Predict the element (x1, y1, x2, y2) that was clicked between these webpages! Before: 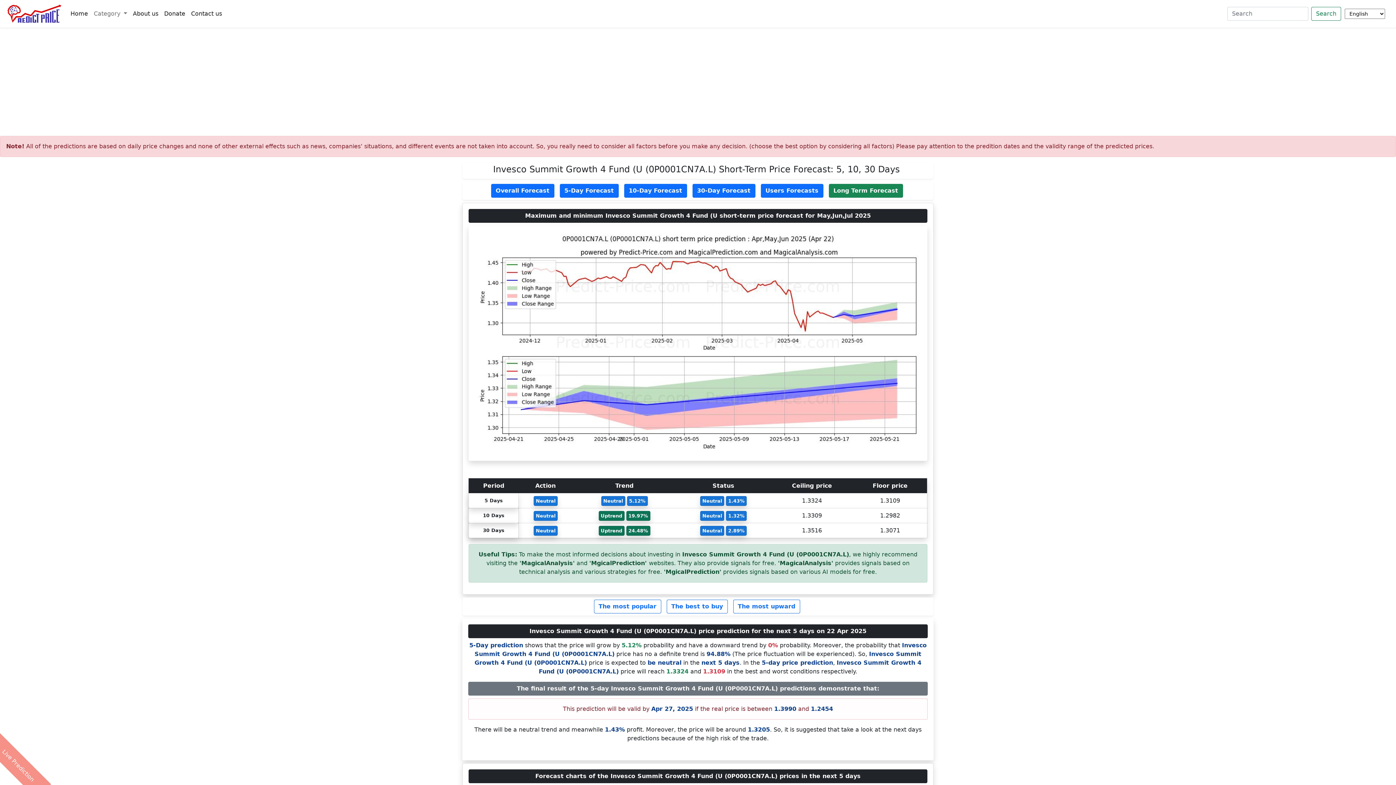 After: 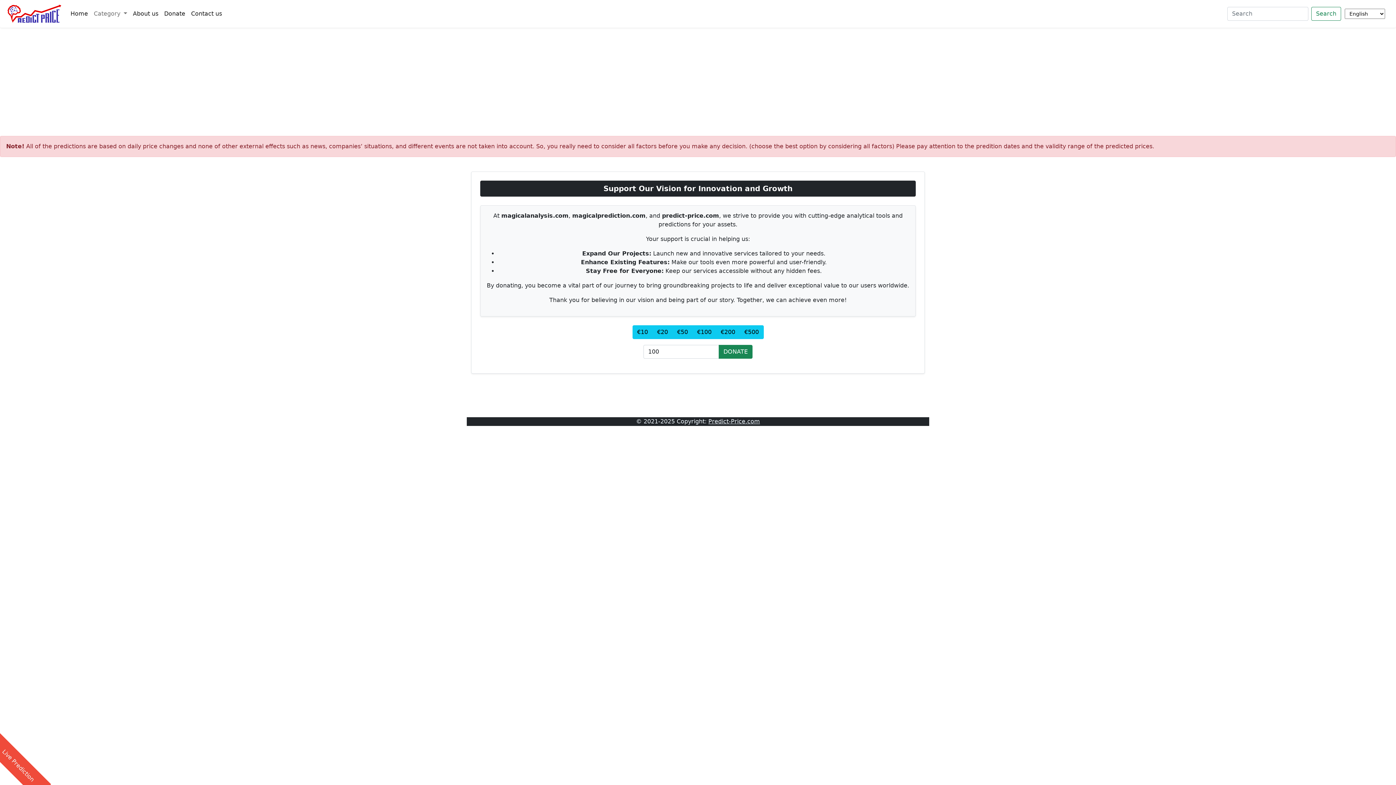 Action: bbox: (161, 6, 188, 21) label: Donate